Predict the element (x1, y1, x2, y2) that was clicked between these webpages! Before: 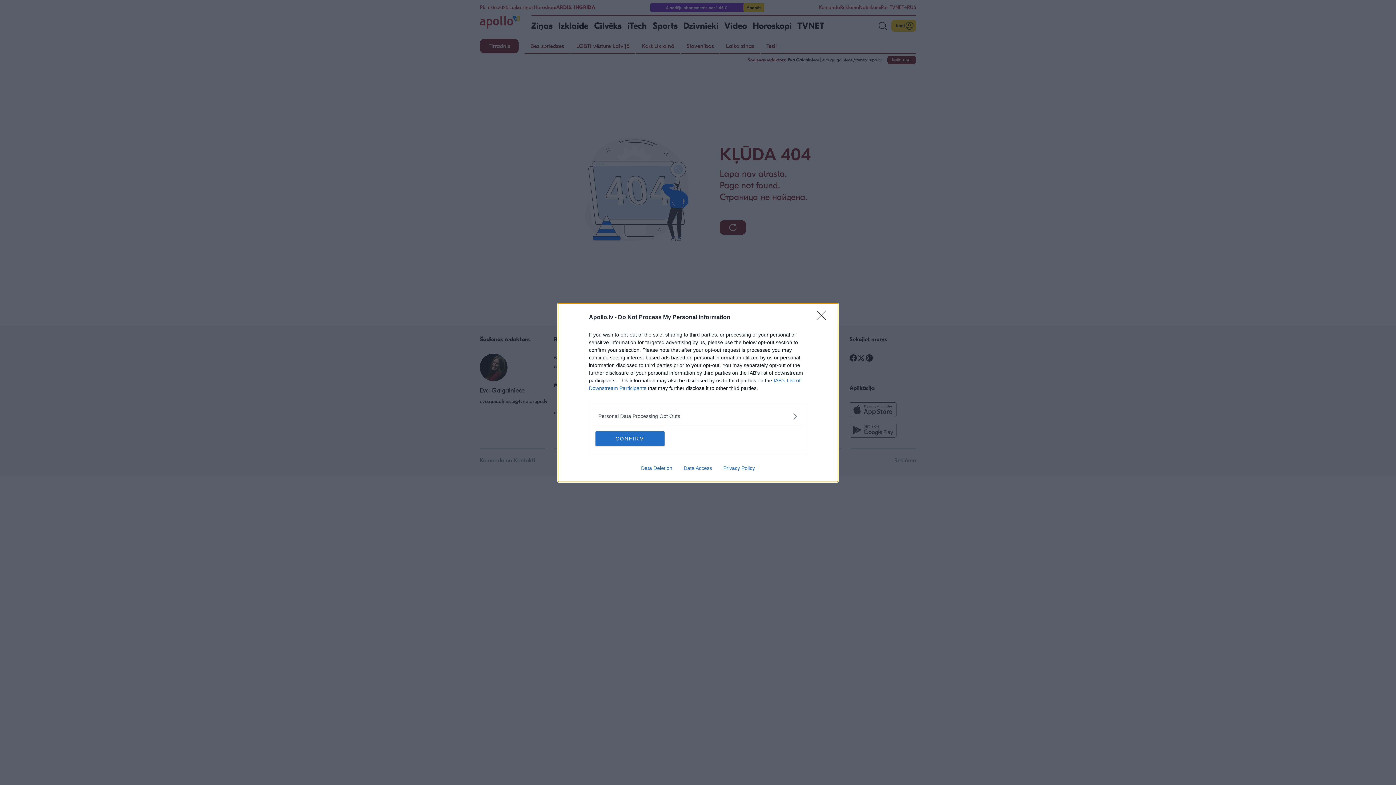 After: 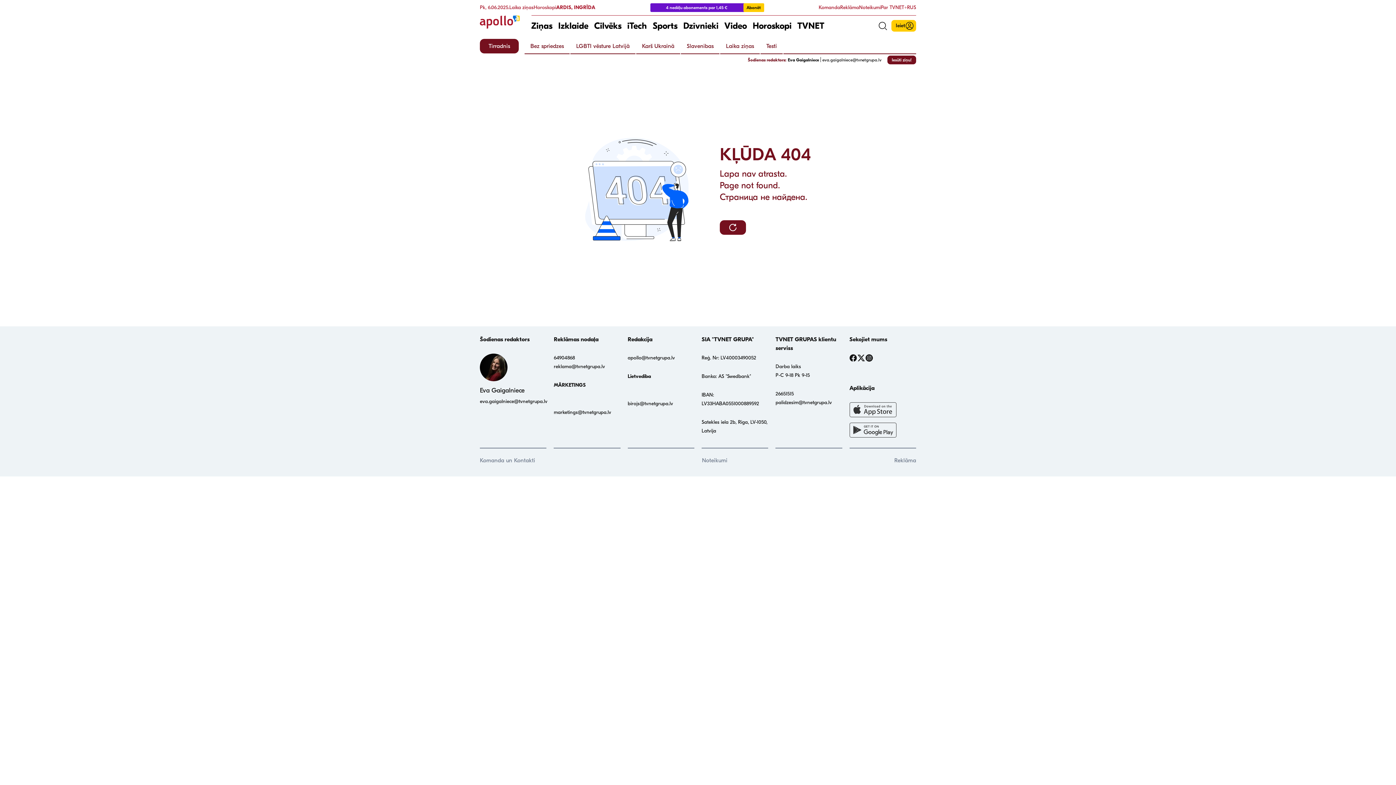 Action: bbox: (595, 431, 664, 446) label: CONFIRM